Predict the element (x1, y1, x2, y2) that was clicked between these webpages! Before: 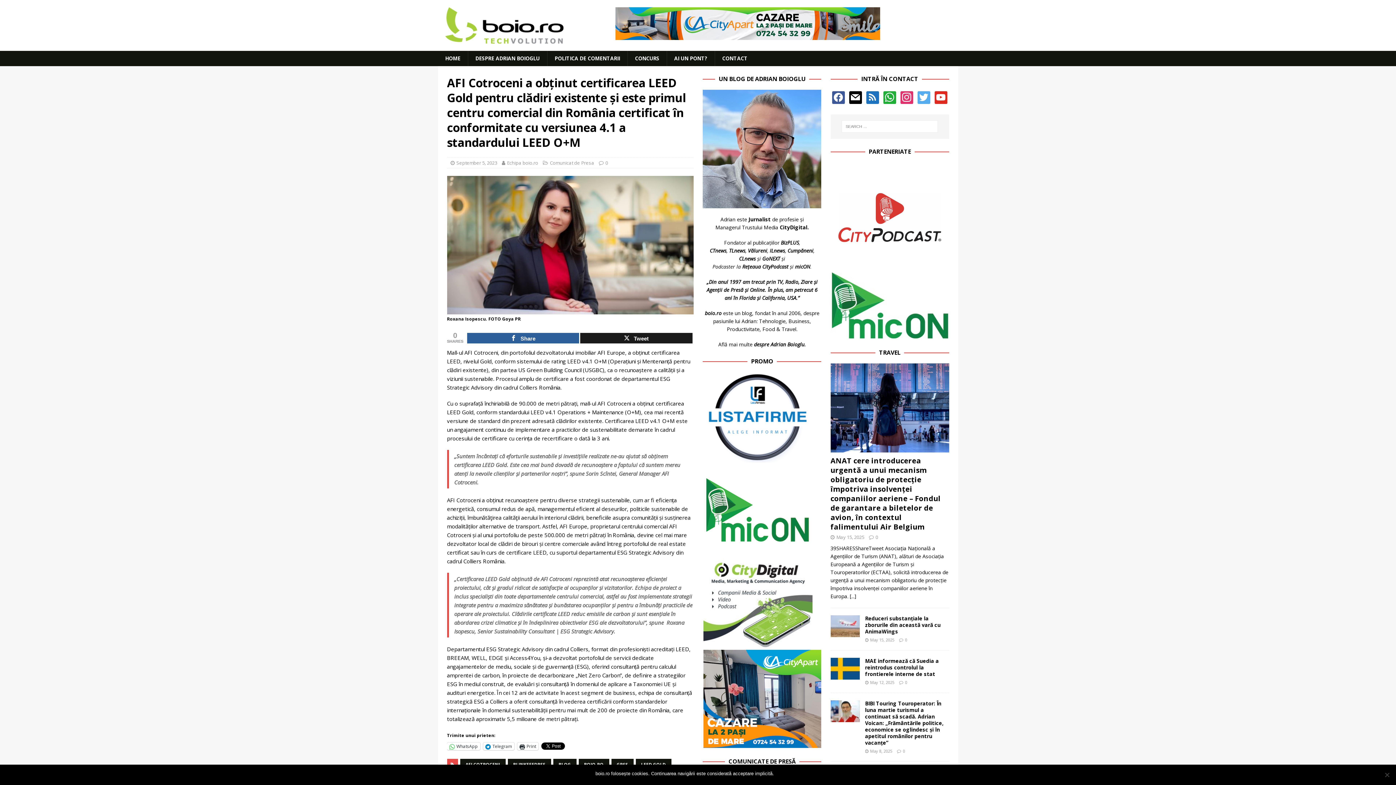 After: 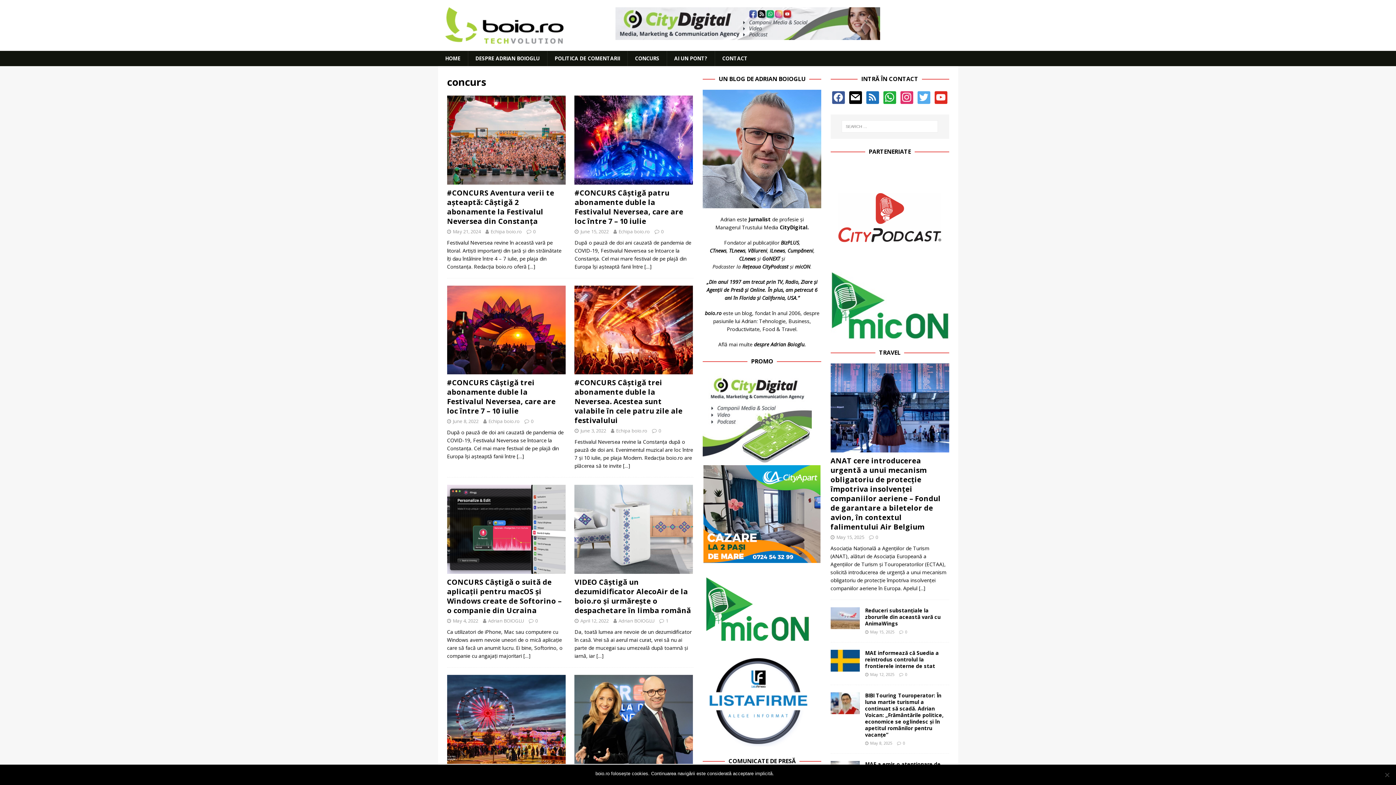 Action: label: CONCURS bbox: (627, 50, 666, 66)